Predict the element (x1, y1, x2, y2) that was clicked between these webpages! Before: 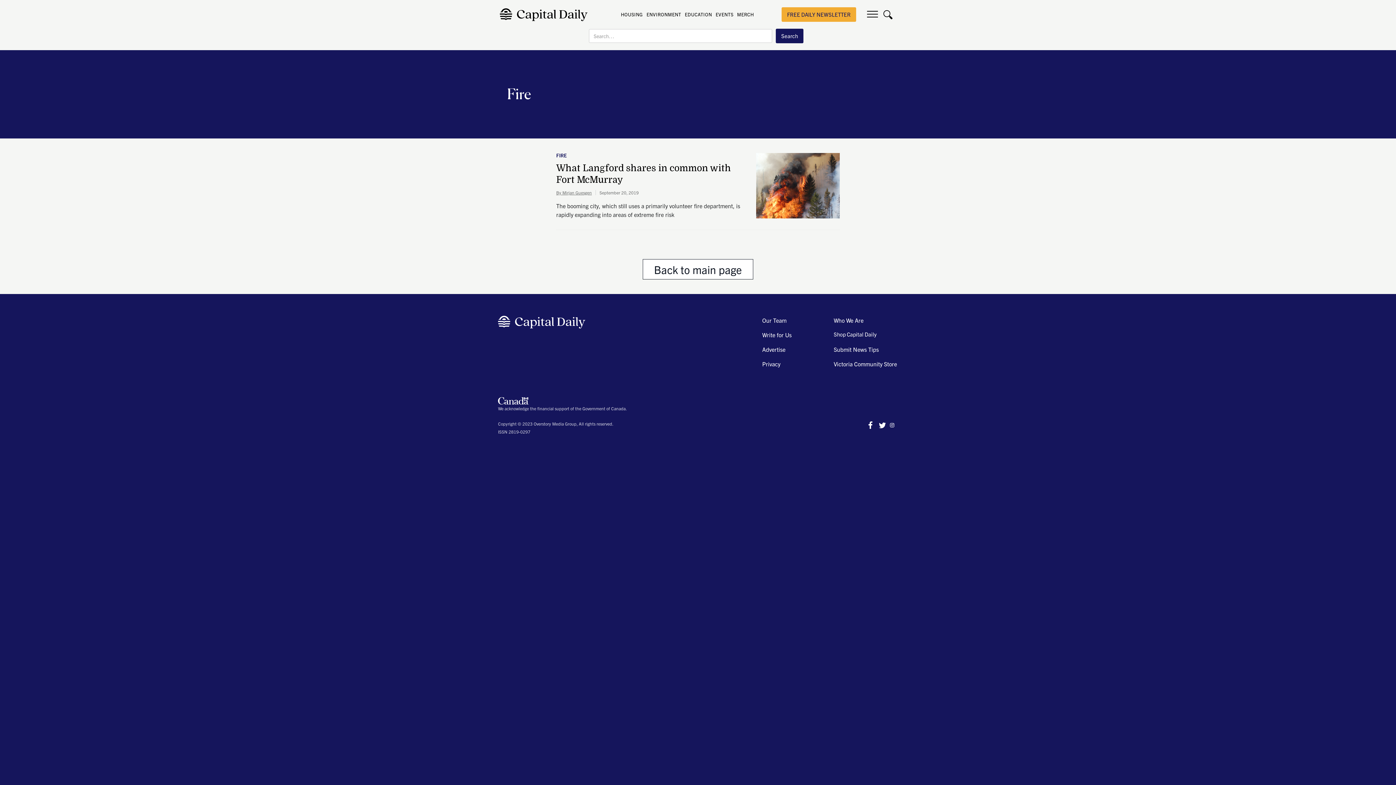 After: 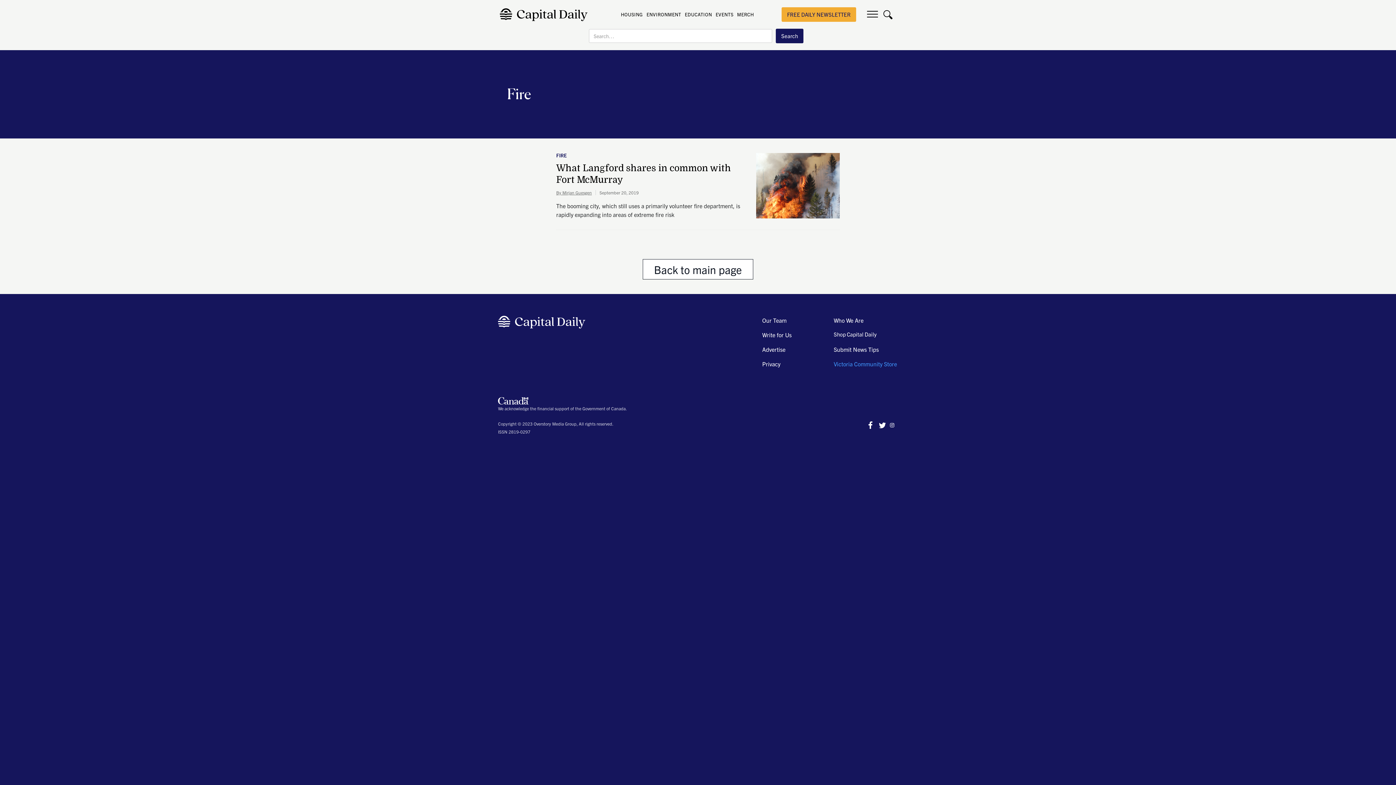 Action: label: Victoria Community Store bbox: (833, 359, 898, 368)